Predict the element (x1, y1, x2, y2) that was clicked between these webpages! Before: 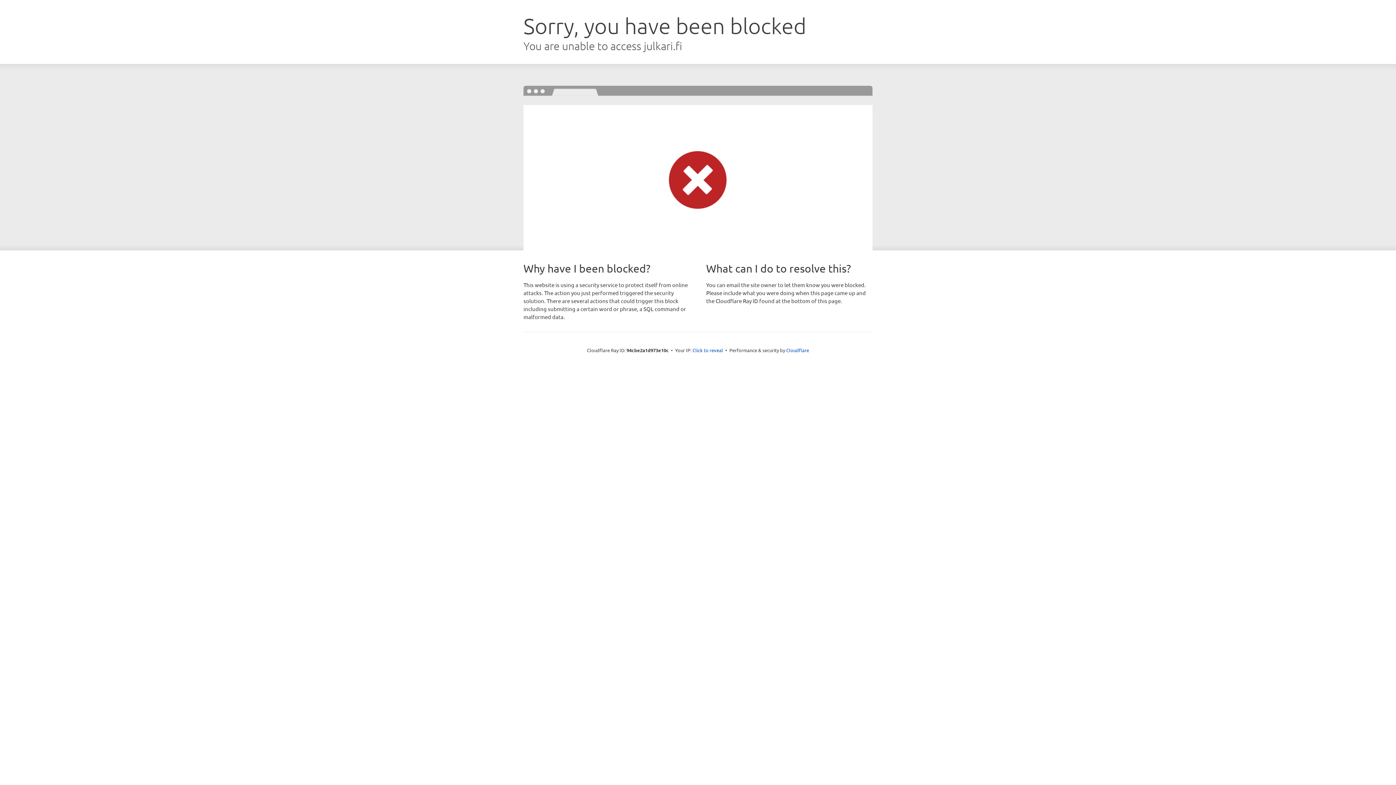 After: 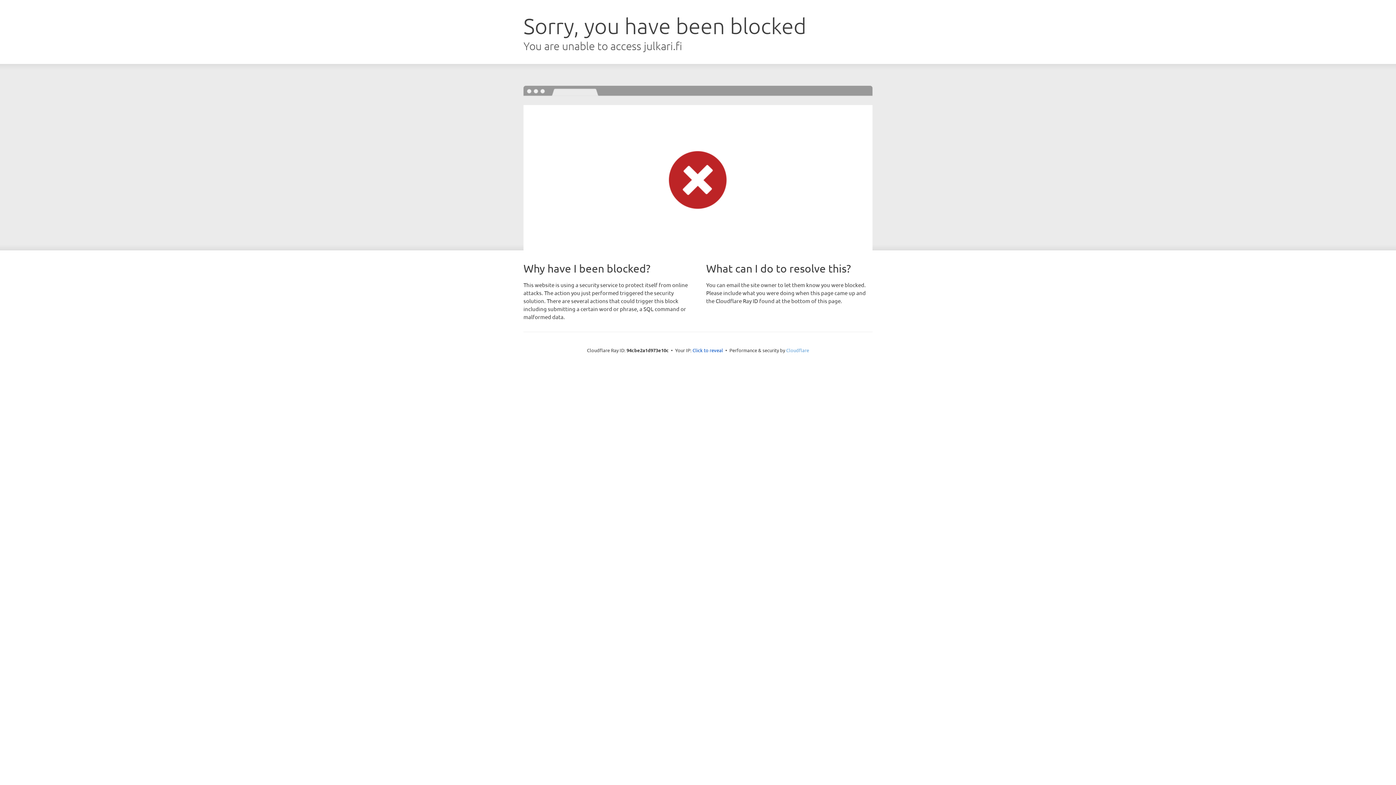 Action: bbox: (786, 347, 809, 353) label: Cloudflare